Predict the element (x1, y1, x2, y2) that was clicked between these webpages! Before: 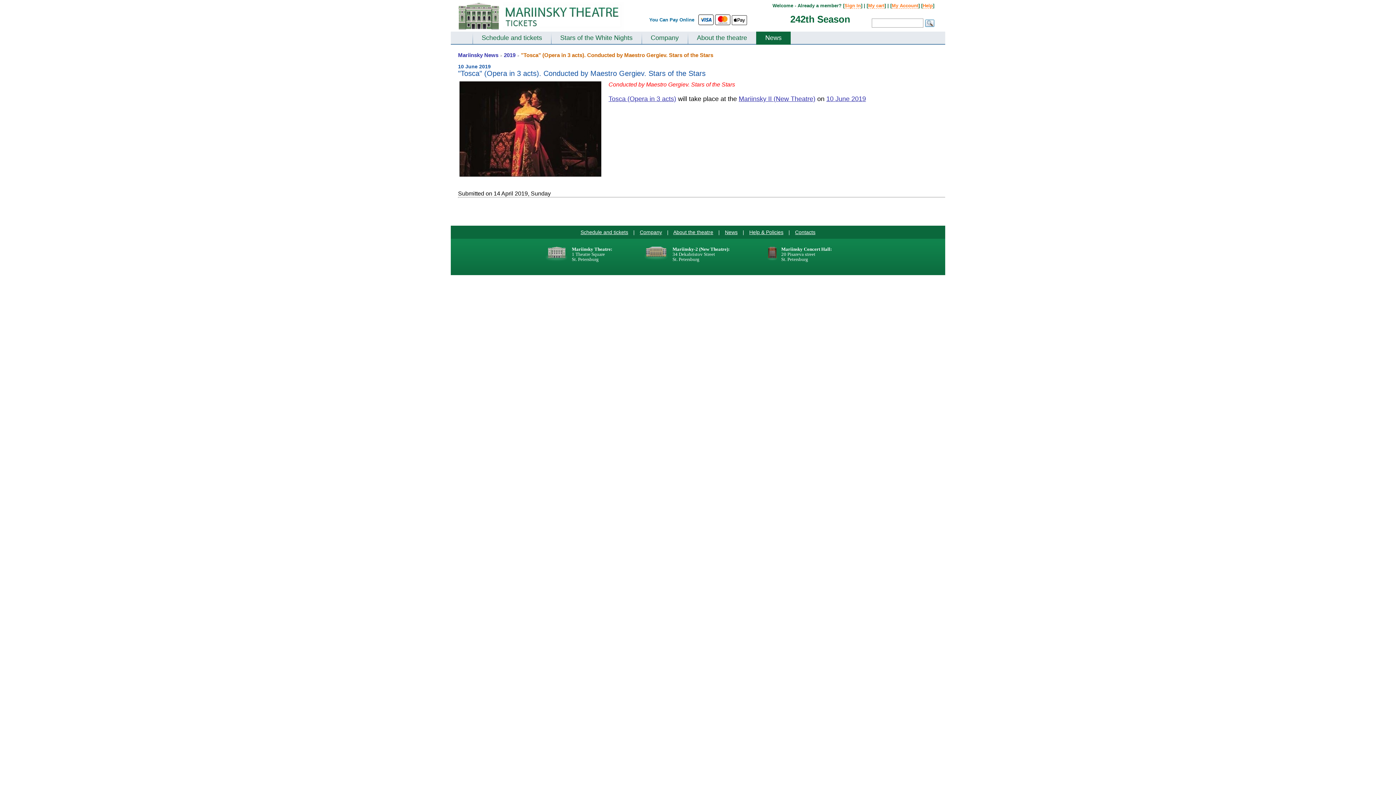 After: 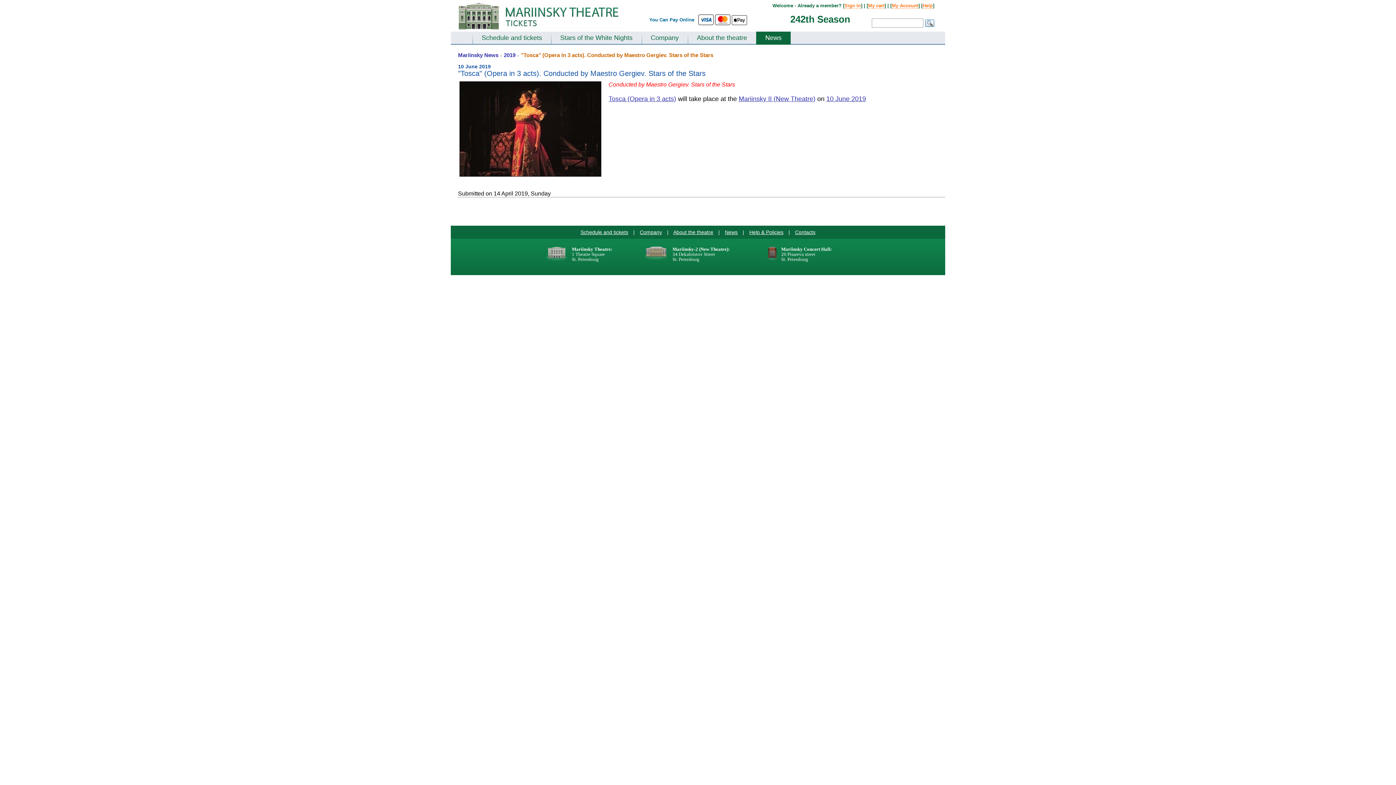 Action: label: 10 June 2019 bbox: (826, 95, 866, 102)